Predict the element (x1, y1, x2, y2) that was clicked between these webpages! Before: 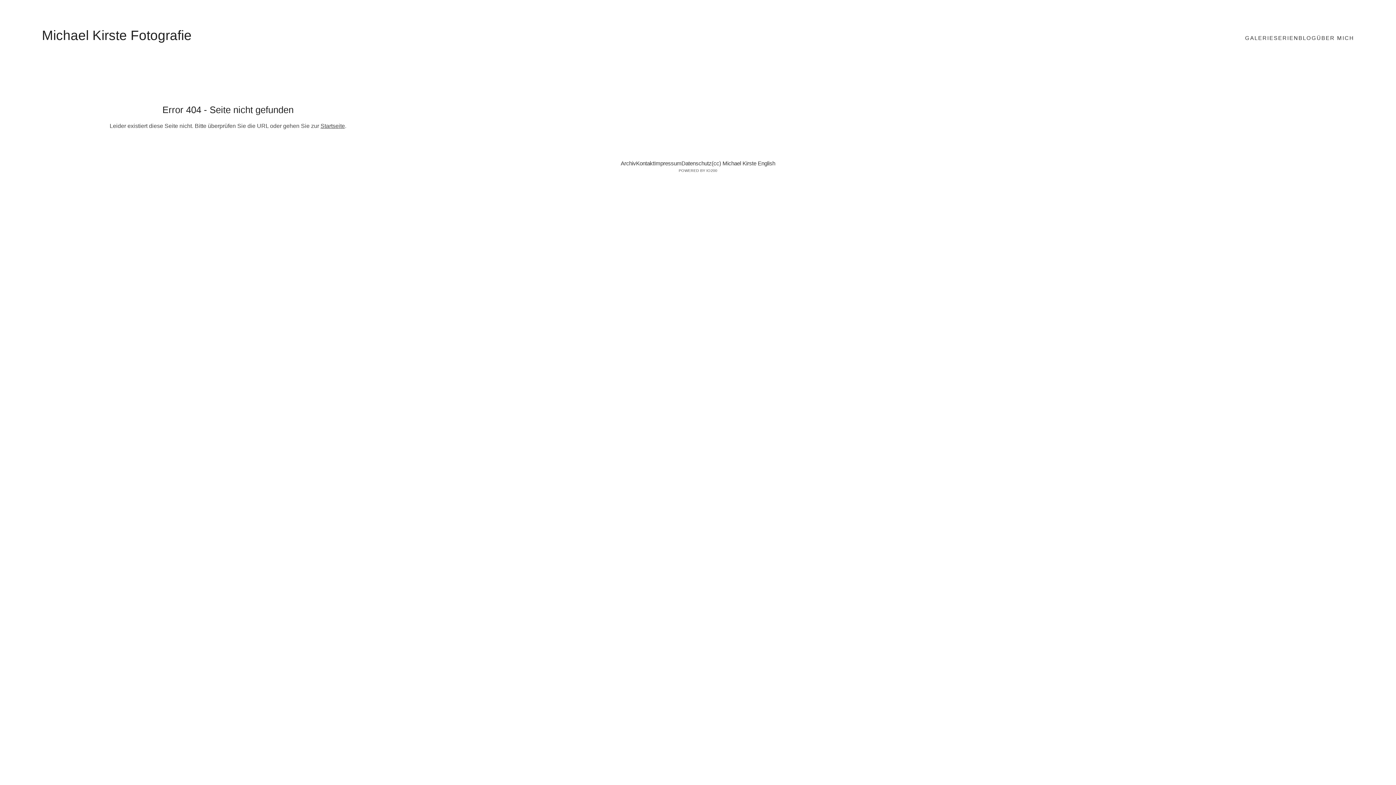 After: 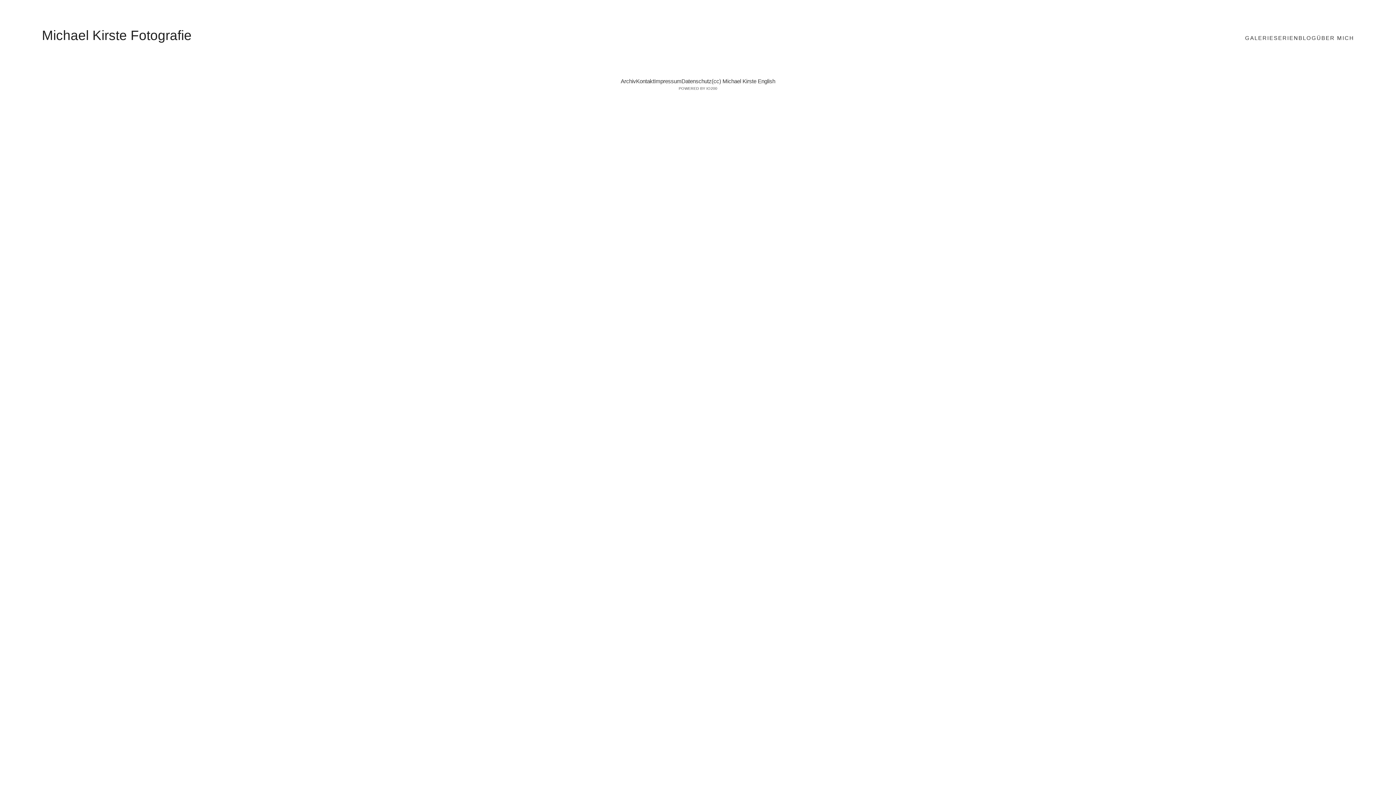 Action: bbox: (320, 123, 344, 129) label: Startseite